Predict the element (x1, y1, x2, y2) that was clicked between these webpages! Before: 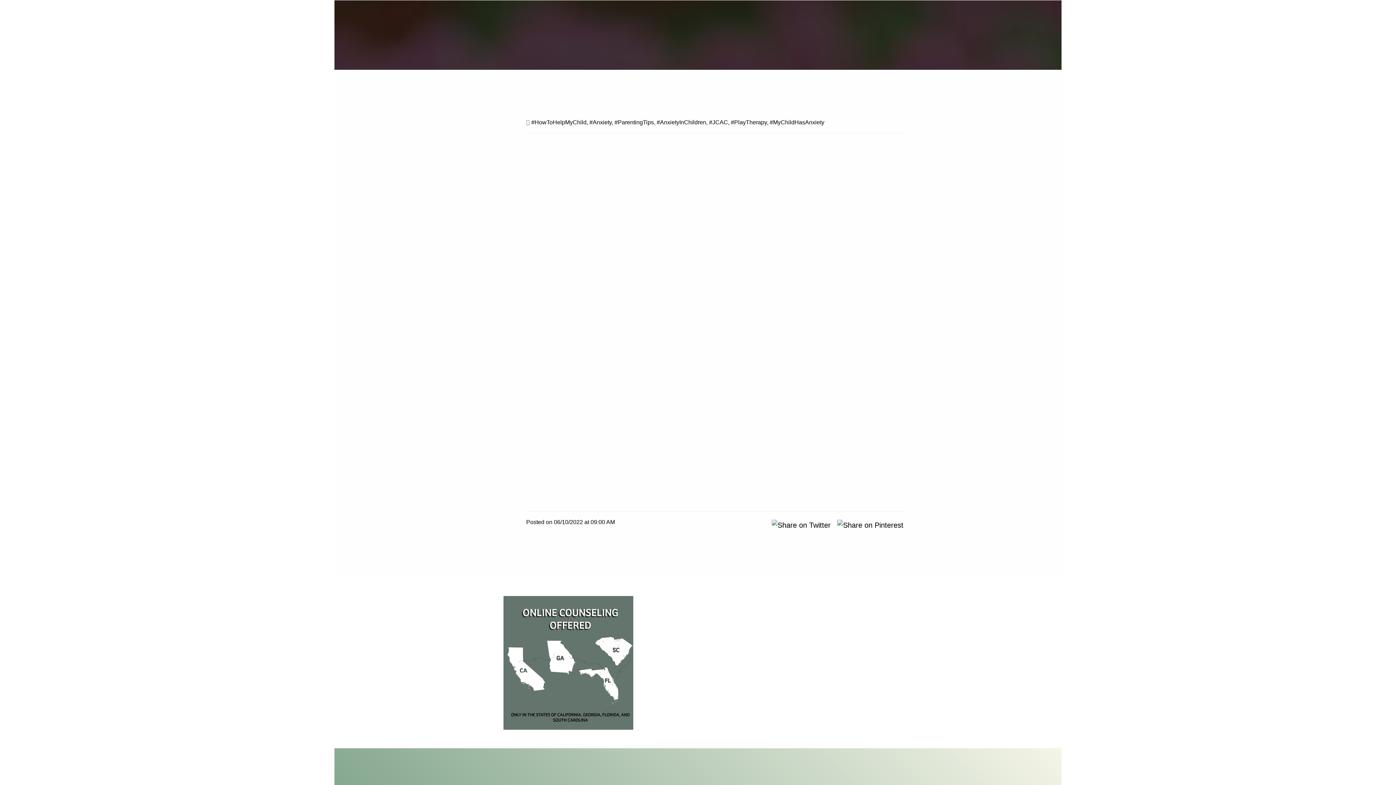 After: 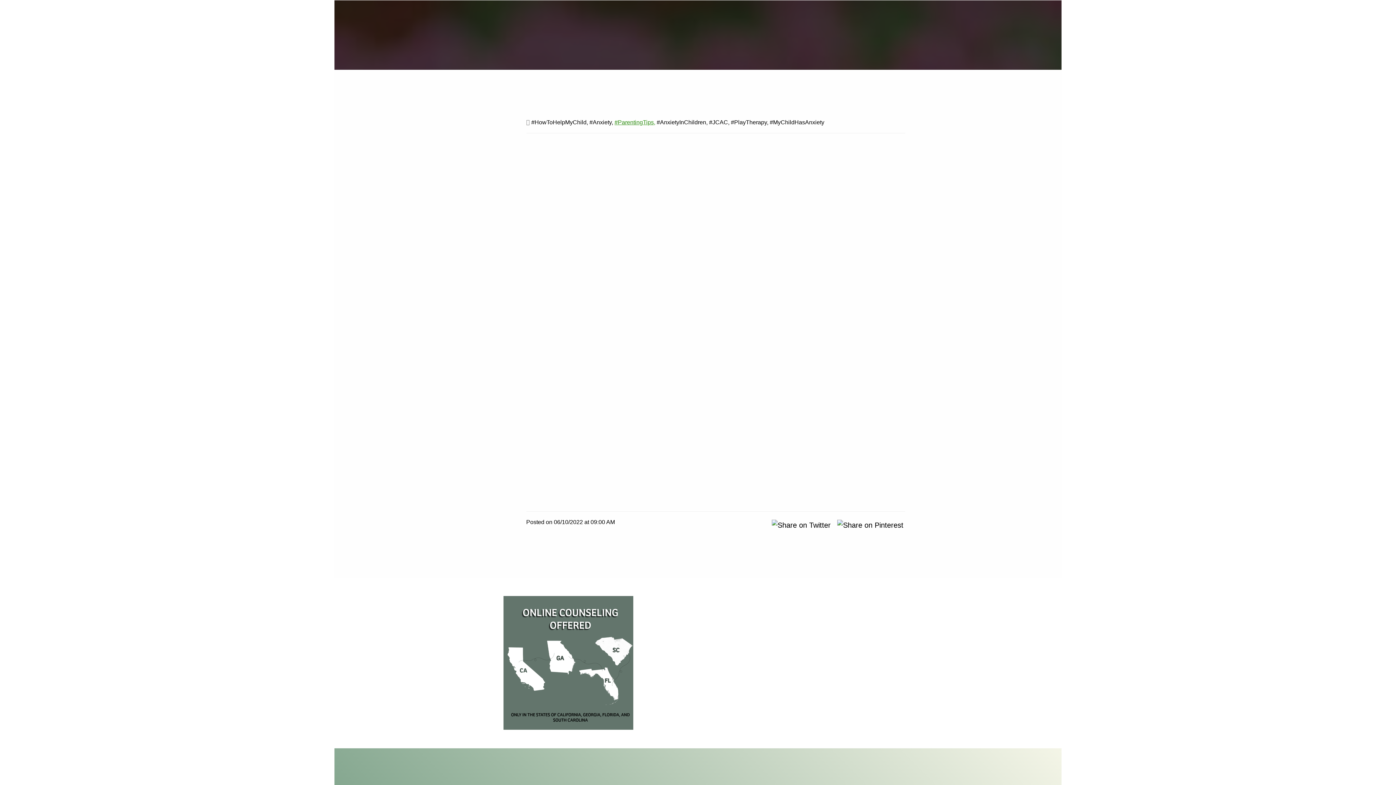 Action: bbox: (614, 119, 655, 125) label: #ParentingTips,